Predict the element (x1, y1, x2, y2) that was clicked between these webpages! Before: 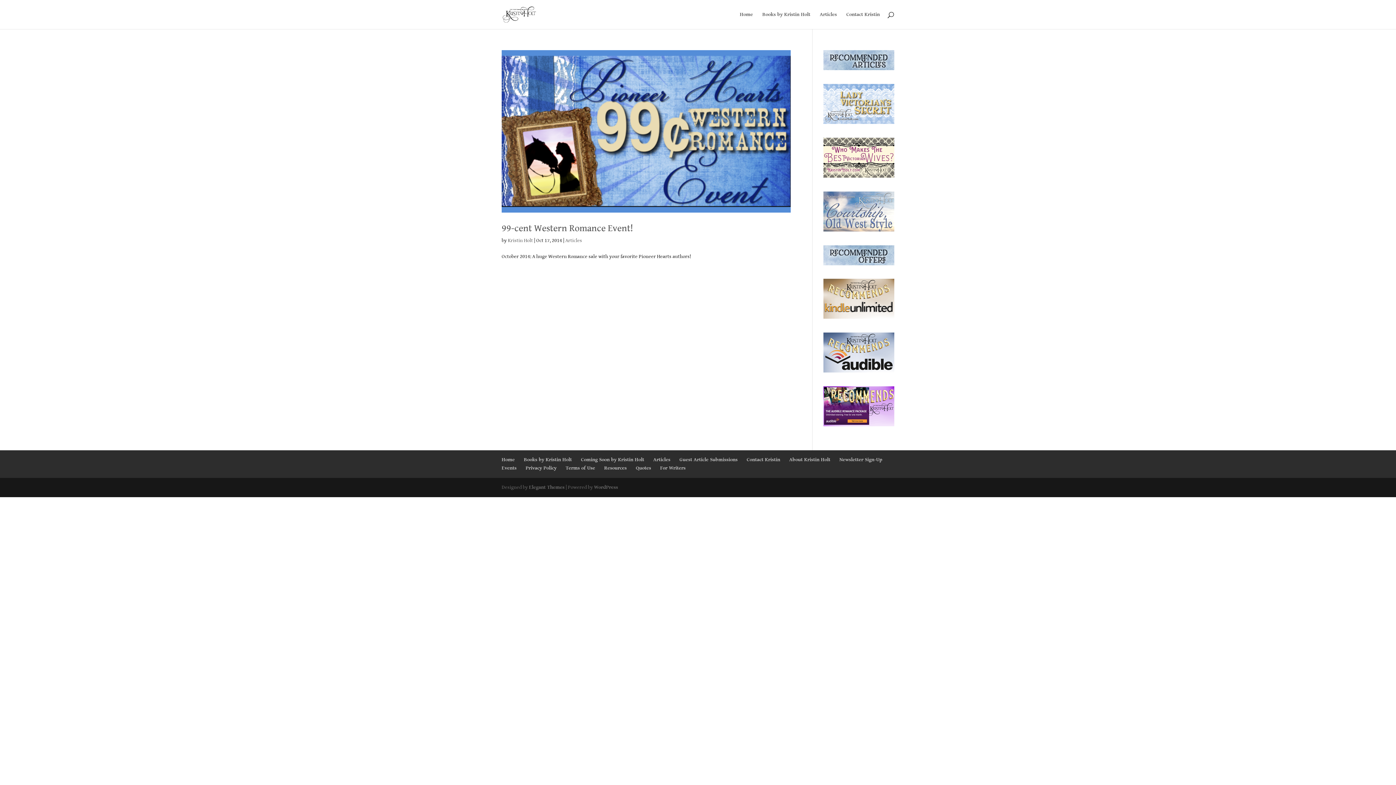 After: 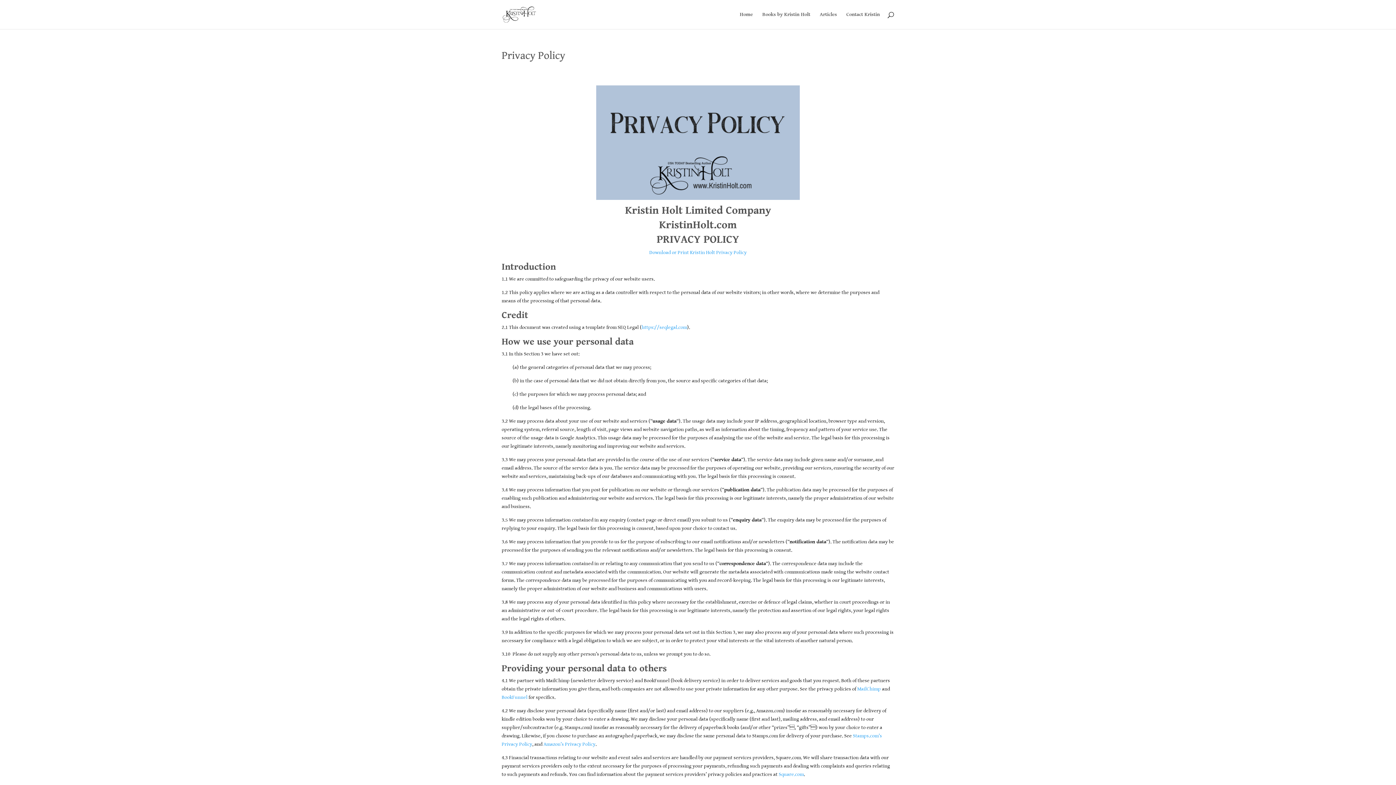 Action: bbox: (525, 465, 556, 471) label: Privacy Policy